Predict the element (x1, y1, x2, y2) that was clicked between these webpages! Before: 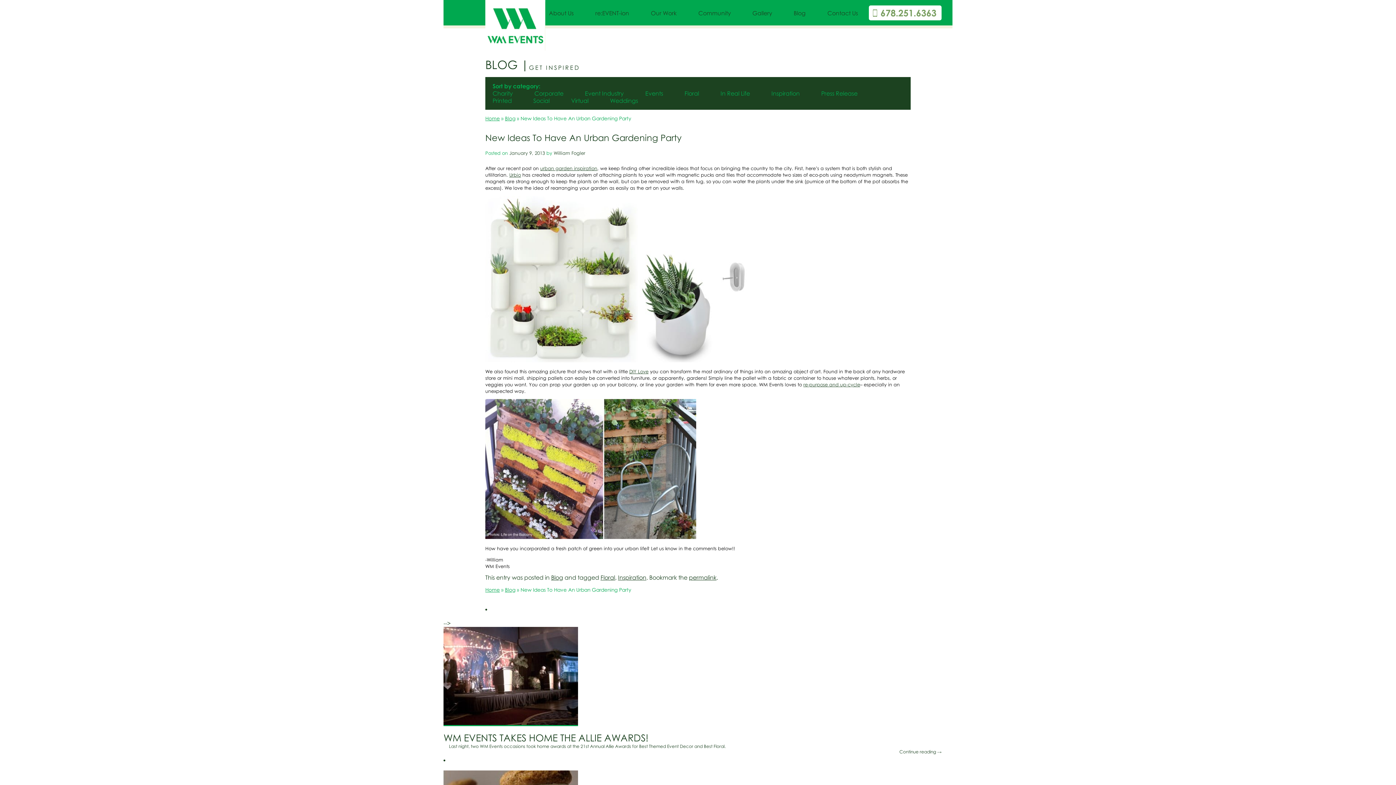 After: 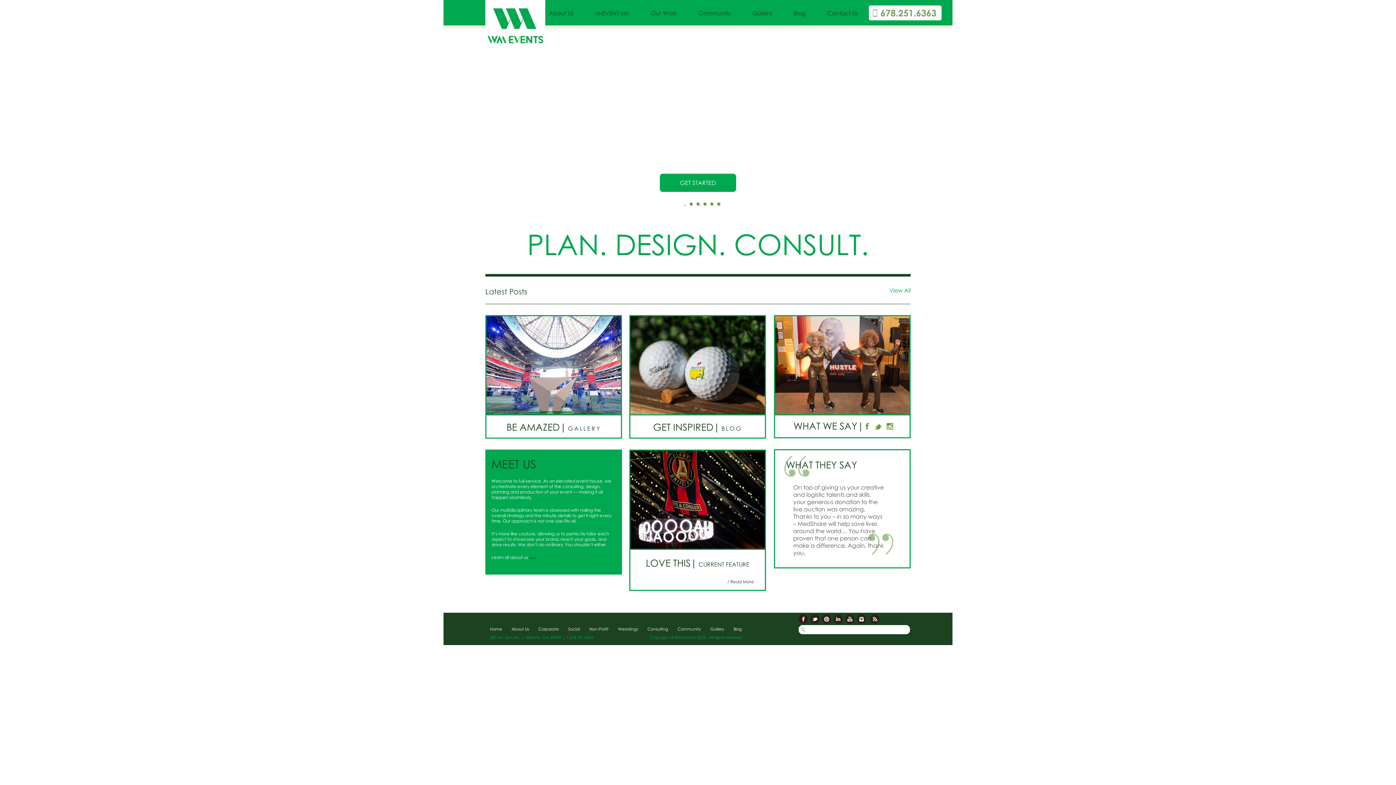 Action: label: Home bbox: (485, 115, 500, 121)